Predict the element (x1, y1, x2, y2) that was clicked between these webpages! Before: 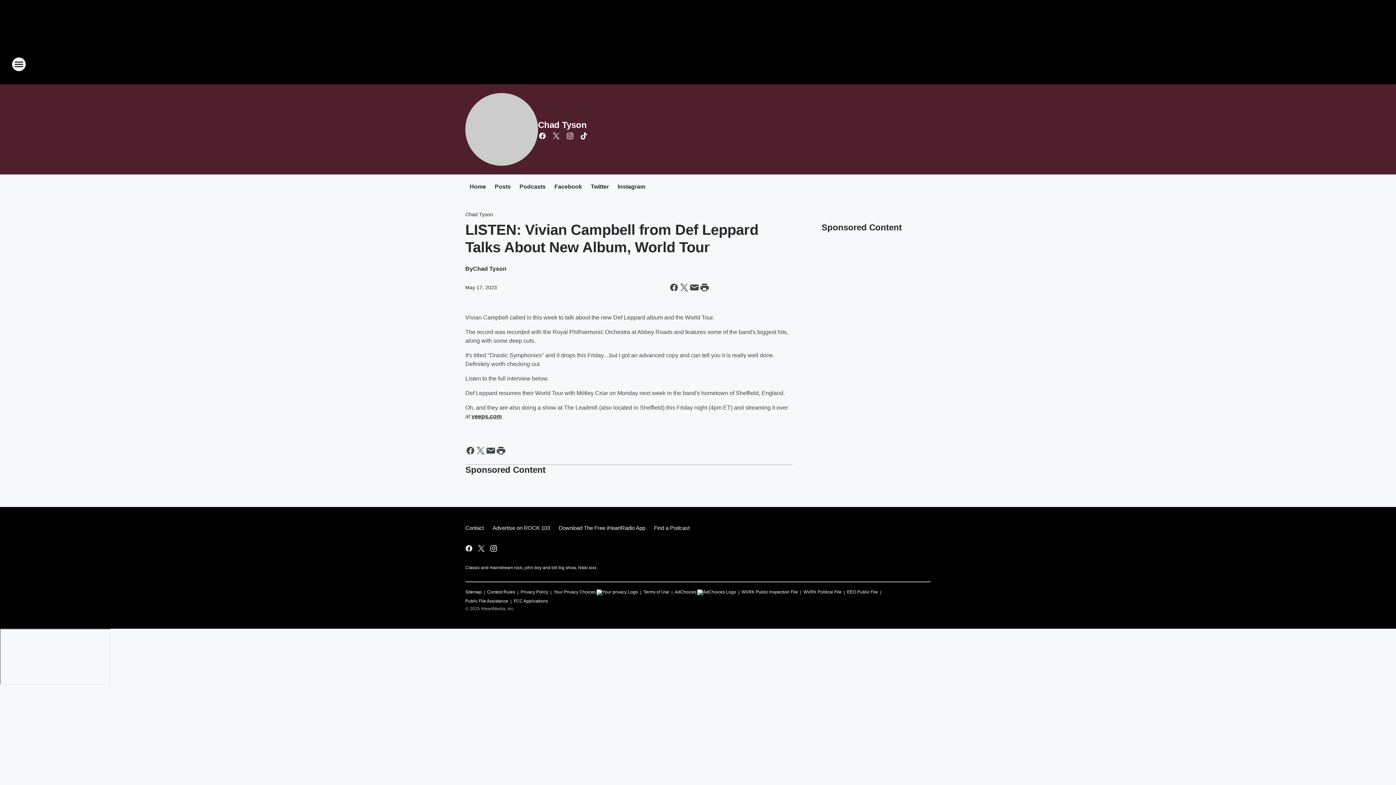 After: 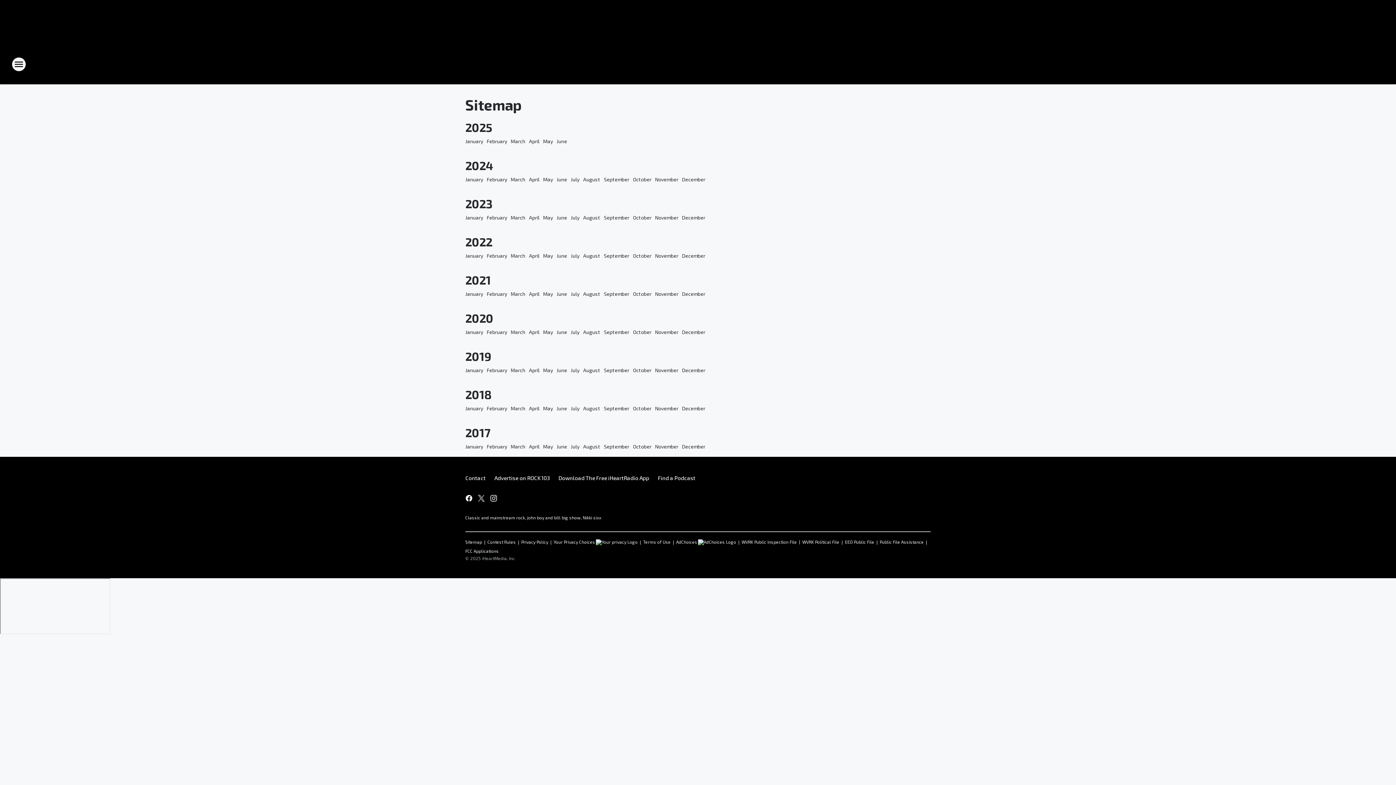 Action: label: Sitemap bbox: (465, 586, 481, 595)